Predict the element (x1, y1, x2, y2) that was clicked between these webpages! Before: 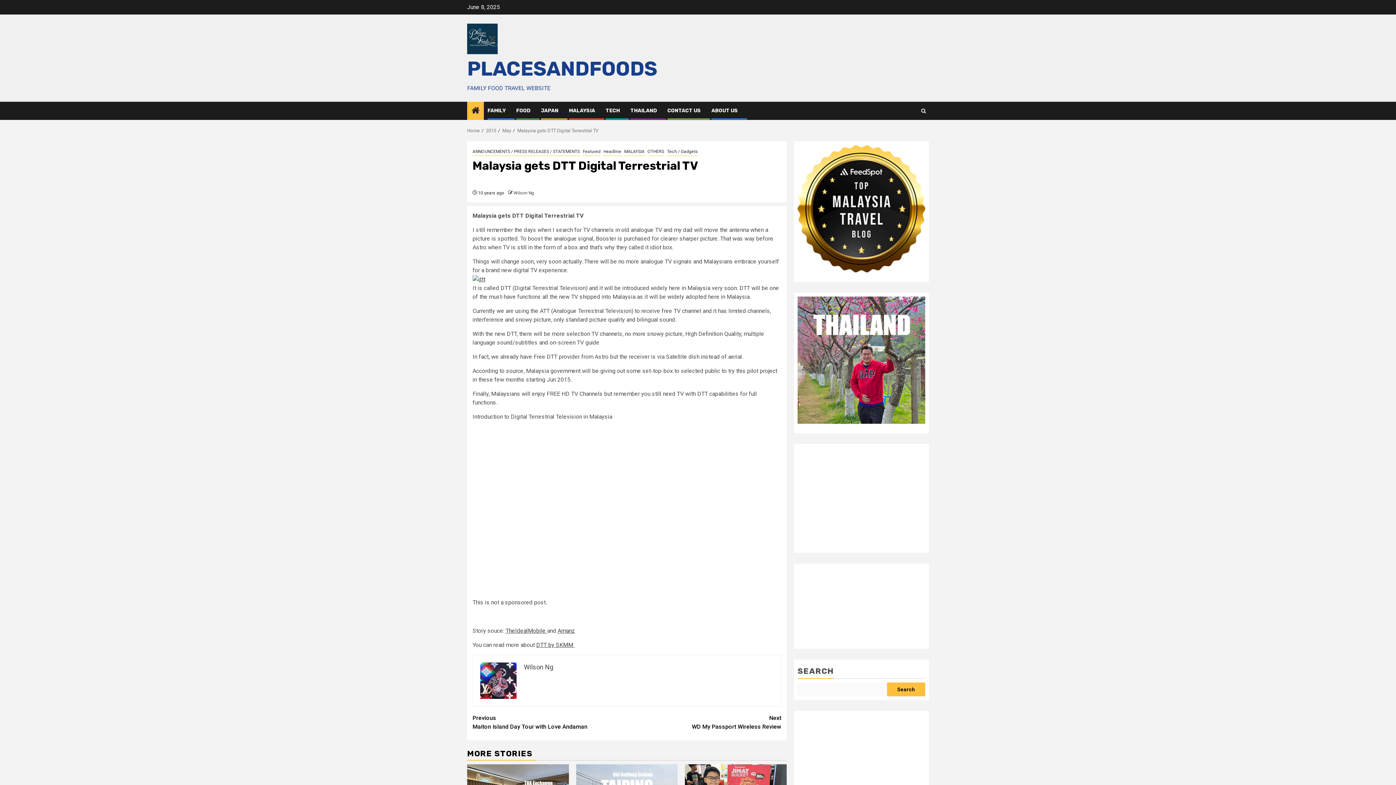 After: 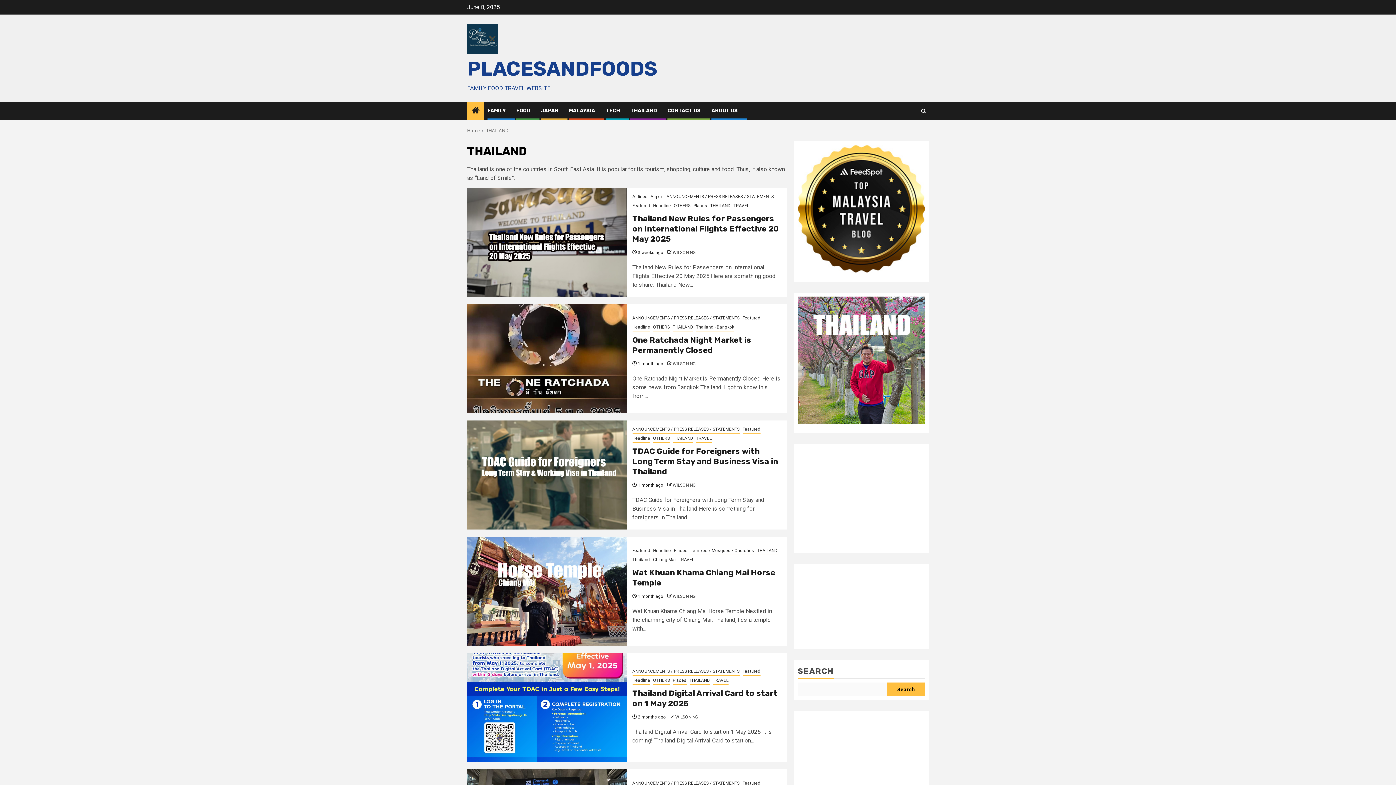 Action: label: THAILAND bbox: (630, 107, 657, 113)